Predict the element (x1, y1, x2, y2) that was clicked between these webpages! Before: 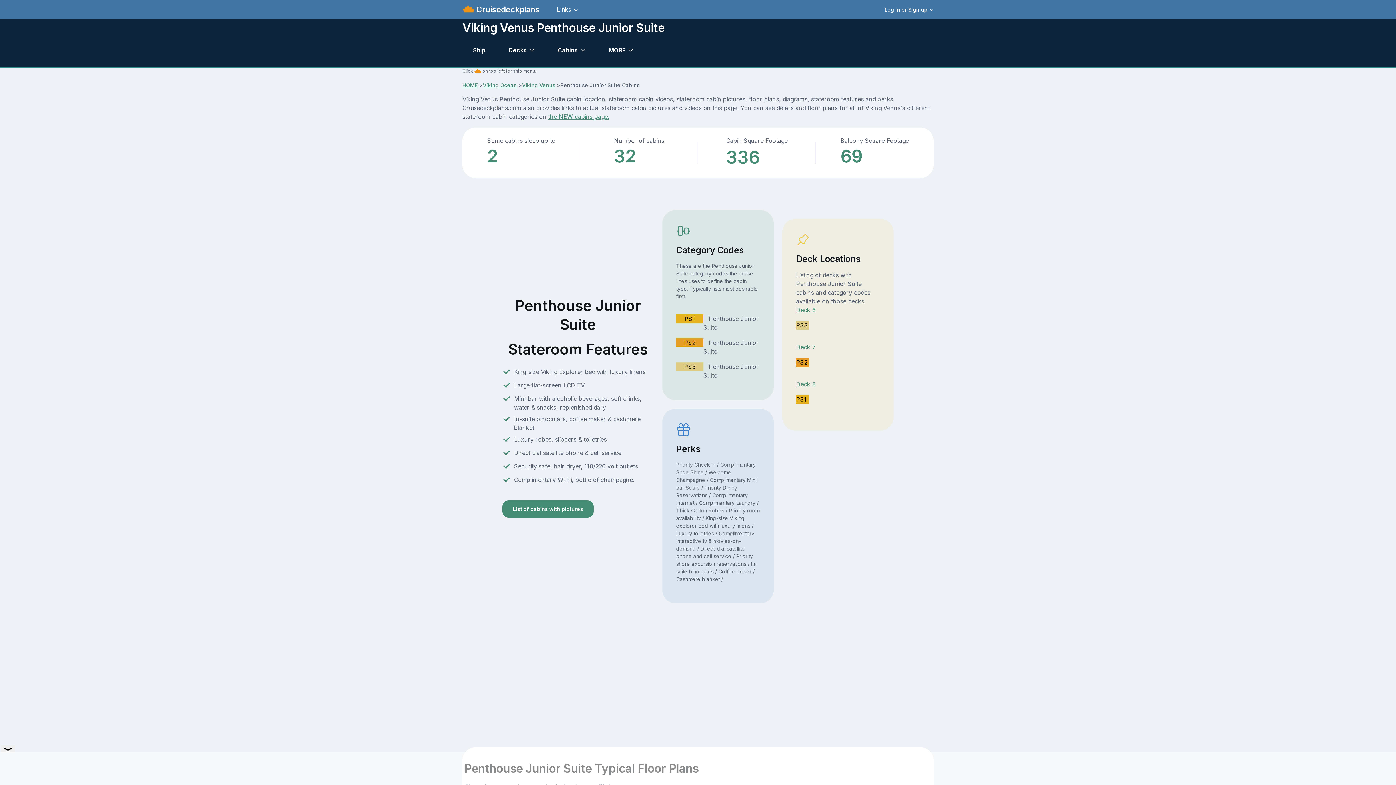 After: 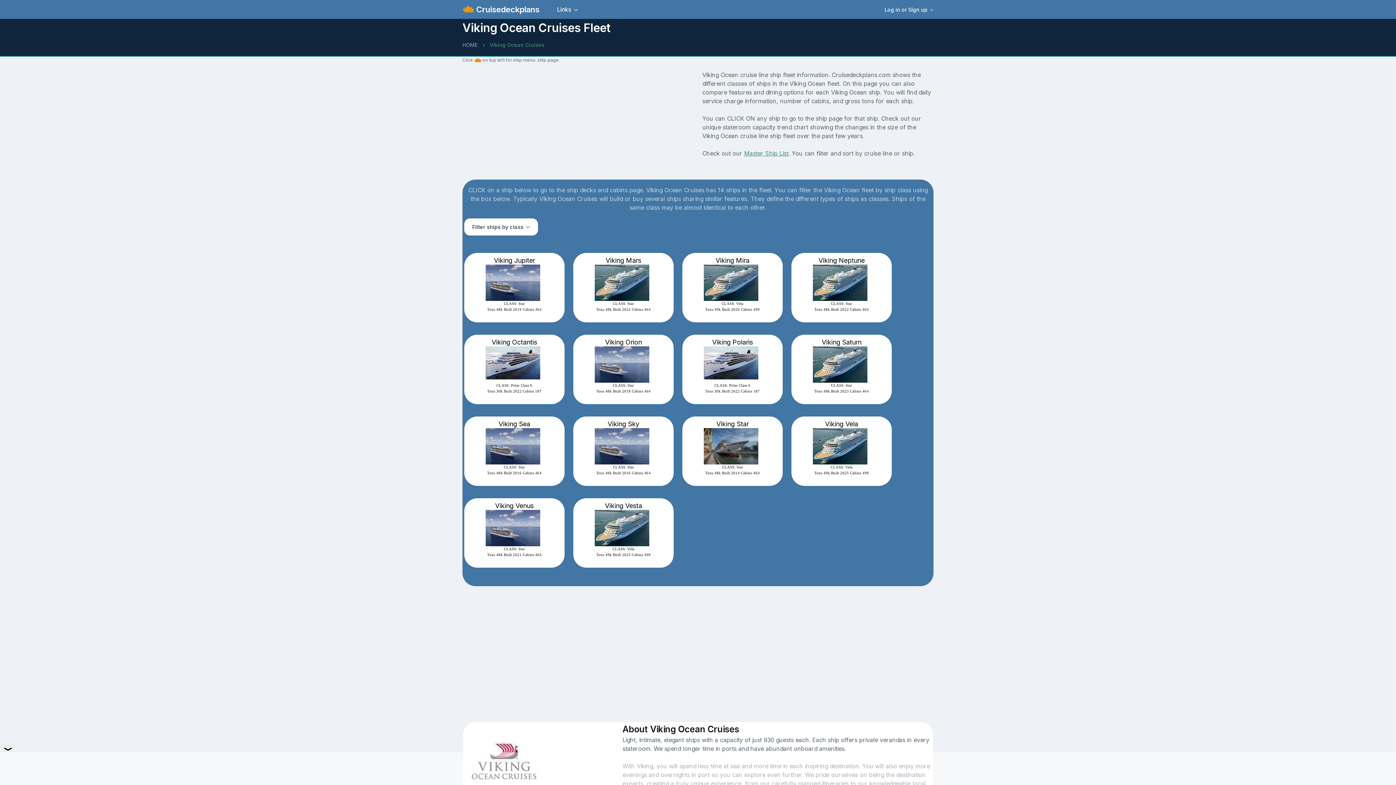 Action: label: Viking Ocean bbox: (482, 82, 517, 88)